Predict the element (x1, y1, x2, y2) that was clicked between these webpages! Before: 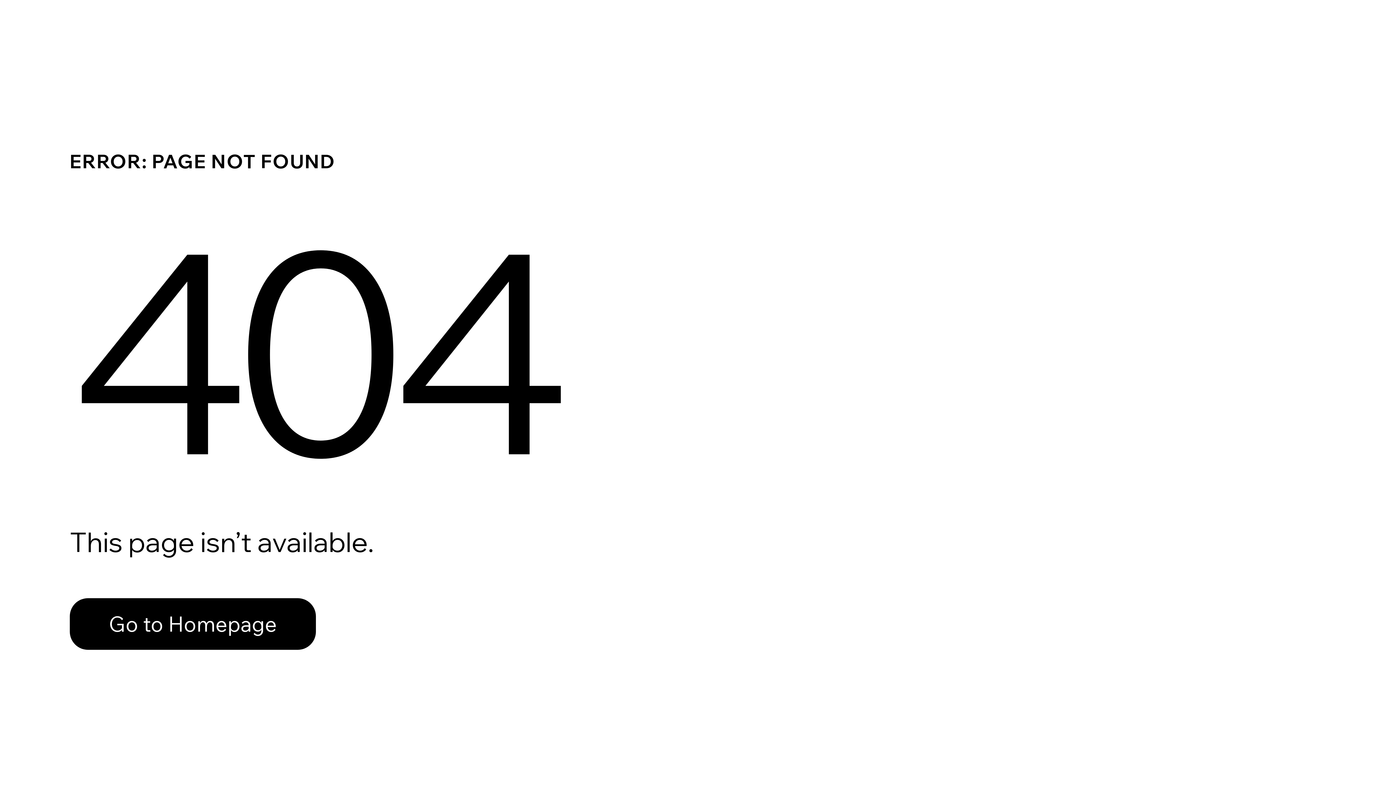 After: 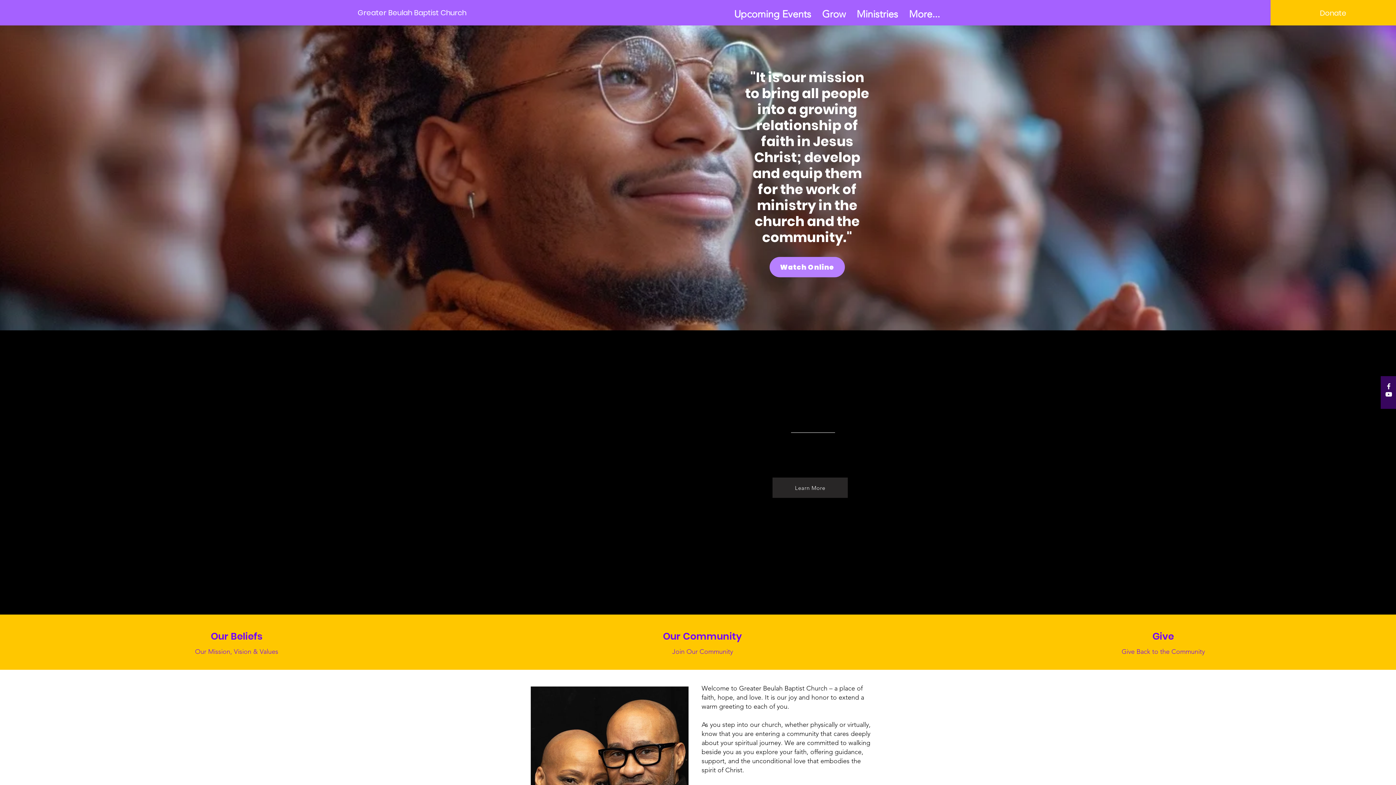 Action: label: Go to Homepage bbox: (69, 582, 768, 659)